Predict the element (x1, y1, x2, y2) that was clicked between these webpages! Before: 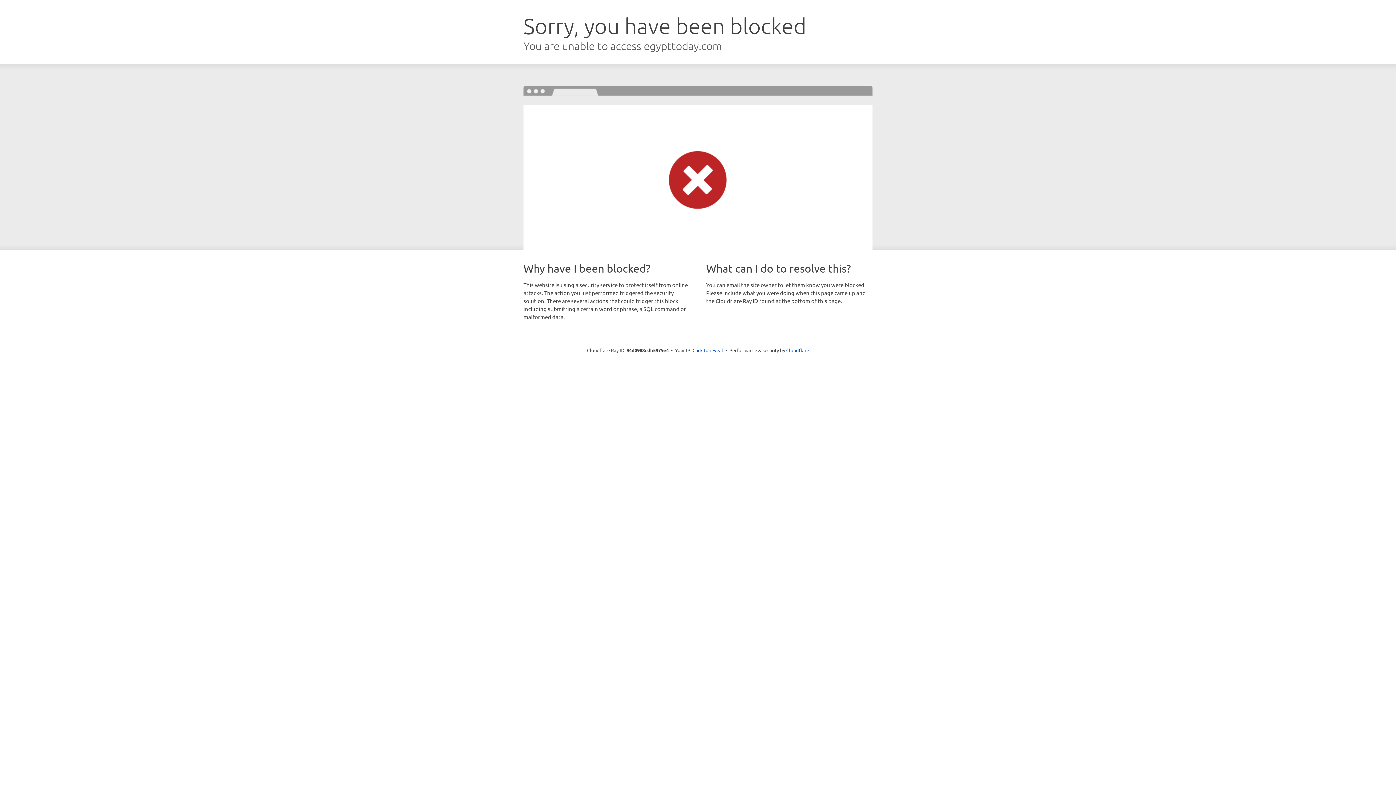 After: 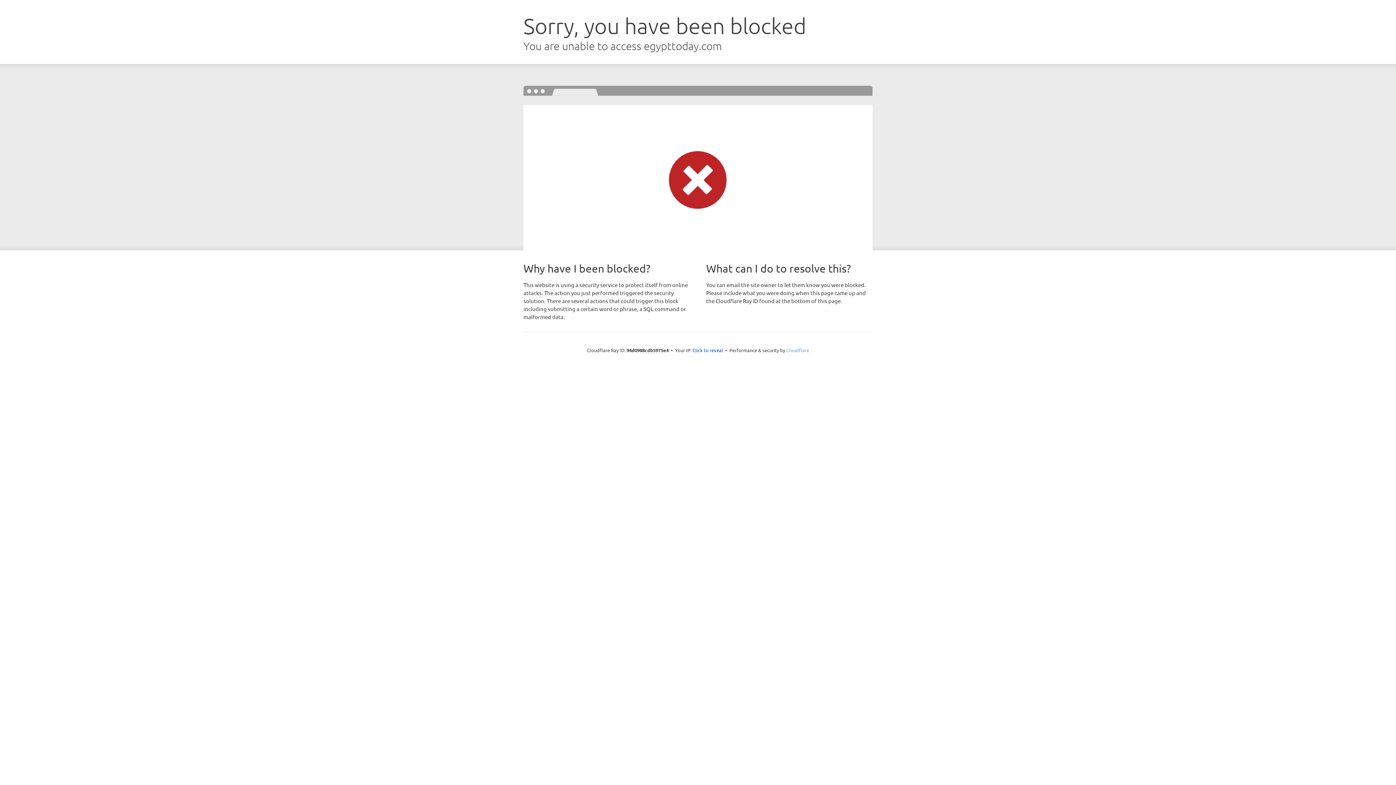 Action: bbox: (786, 347, 809, 353) label: Cloudflare